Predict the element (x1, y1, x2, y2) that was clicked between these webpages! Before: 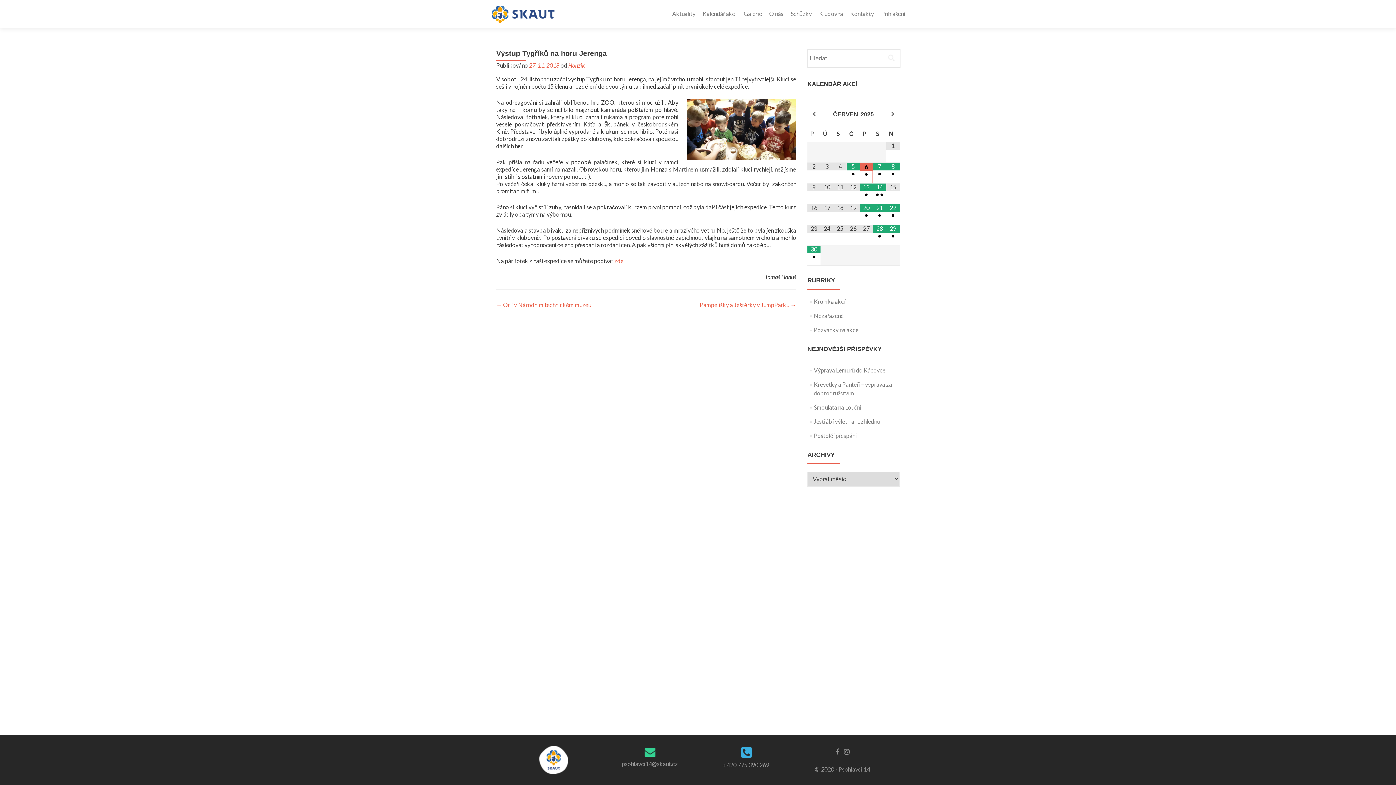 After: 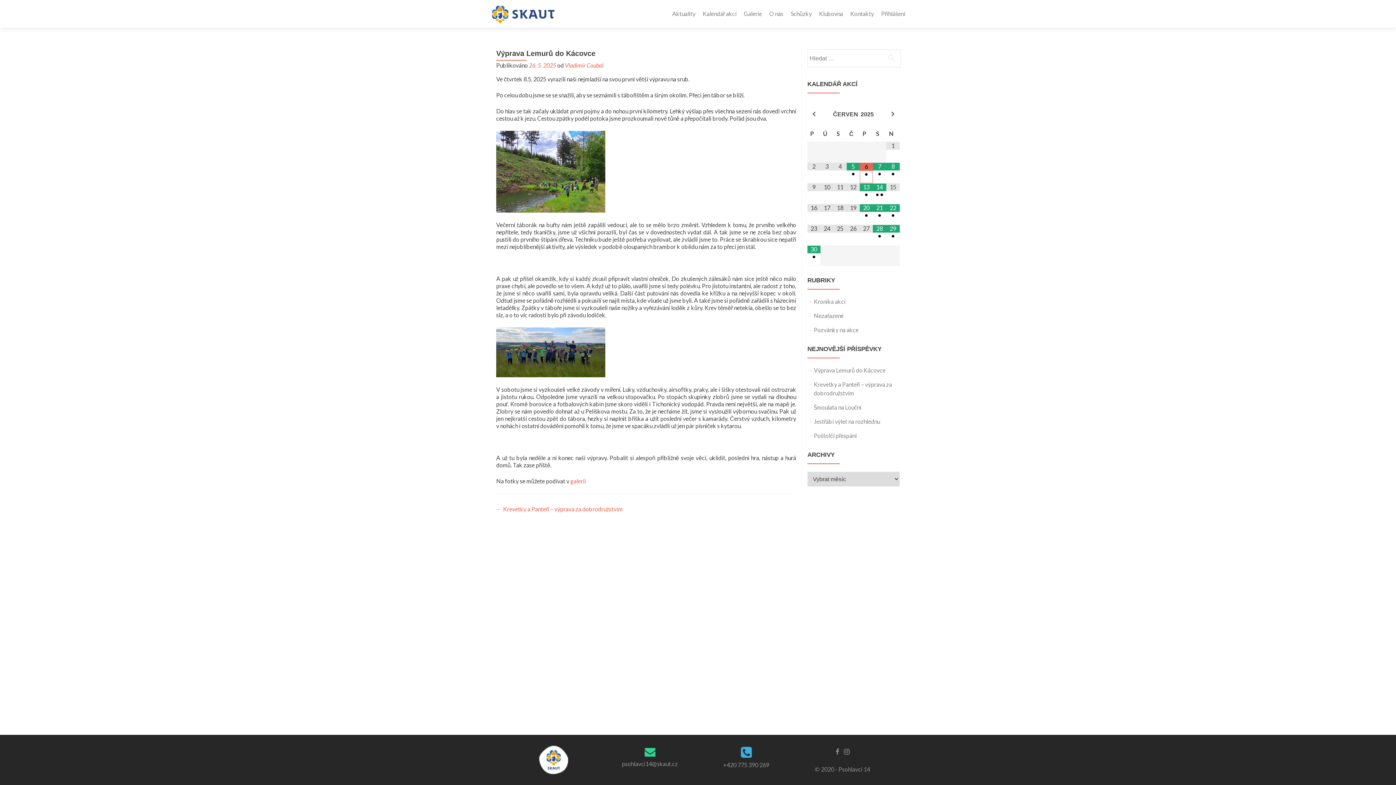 Action: label: Výprava Lemurů do Kácovce bbox: (814, 366, 885, 373)